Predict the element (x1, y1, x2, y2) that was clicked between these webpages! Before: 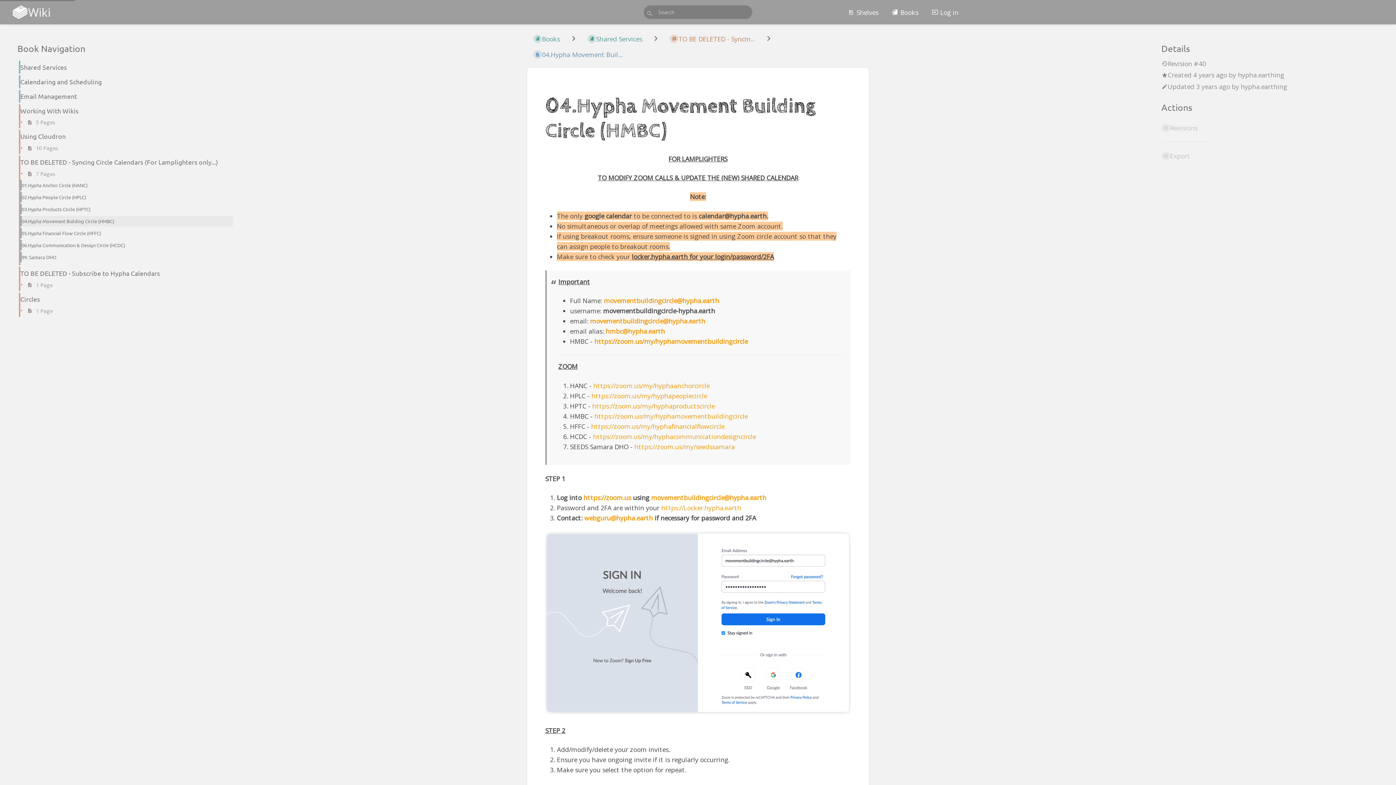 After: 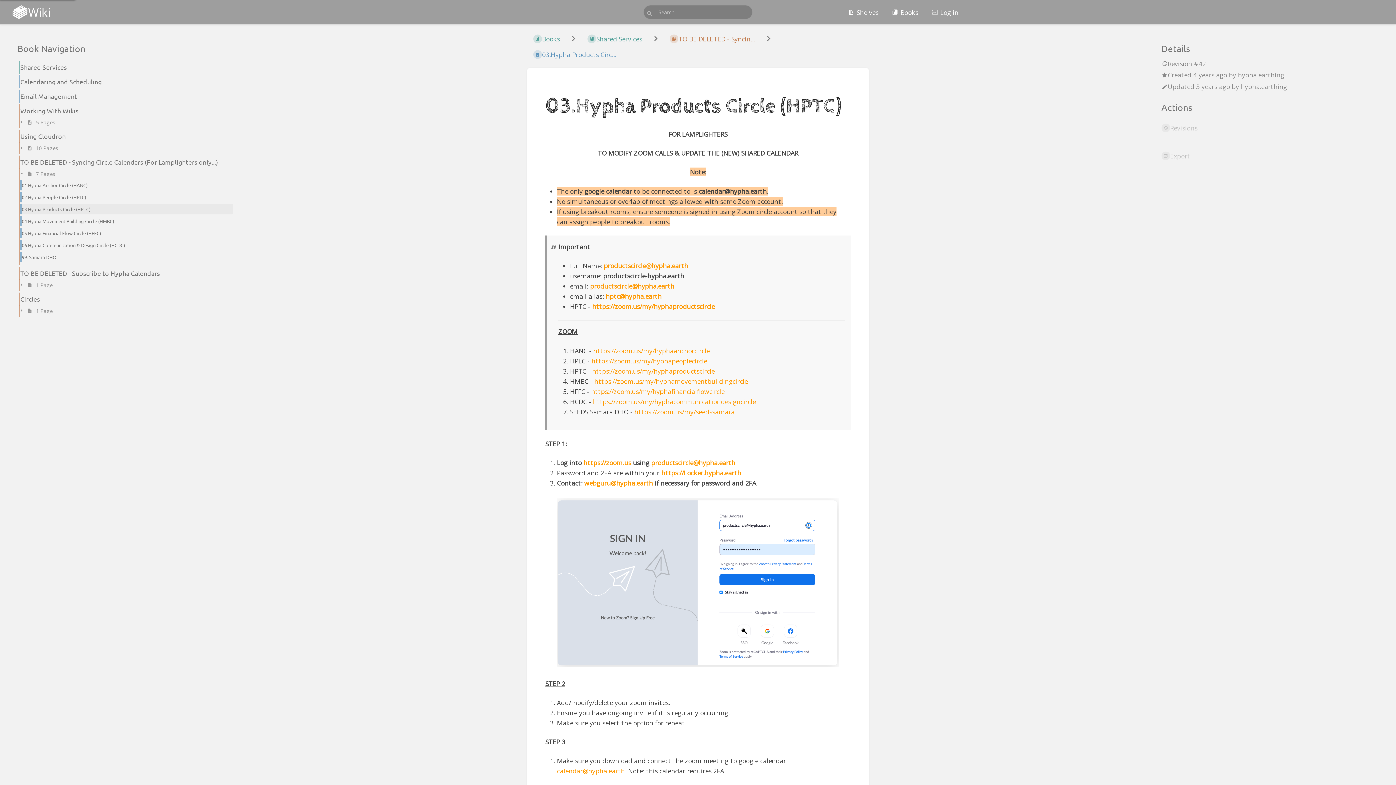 Action: label: 03.Hypha Products Circle (HPTC) bbox: (14, 203, 233, 215)